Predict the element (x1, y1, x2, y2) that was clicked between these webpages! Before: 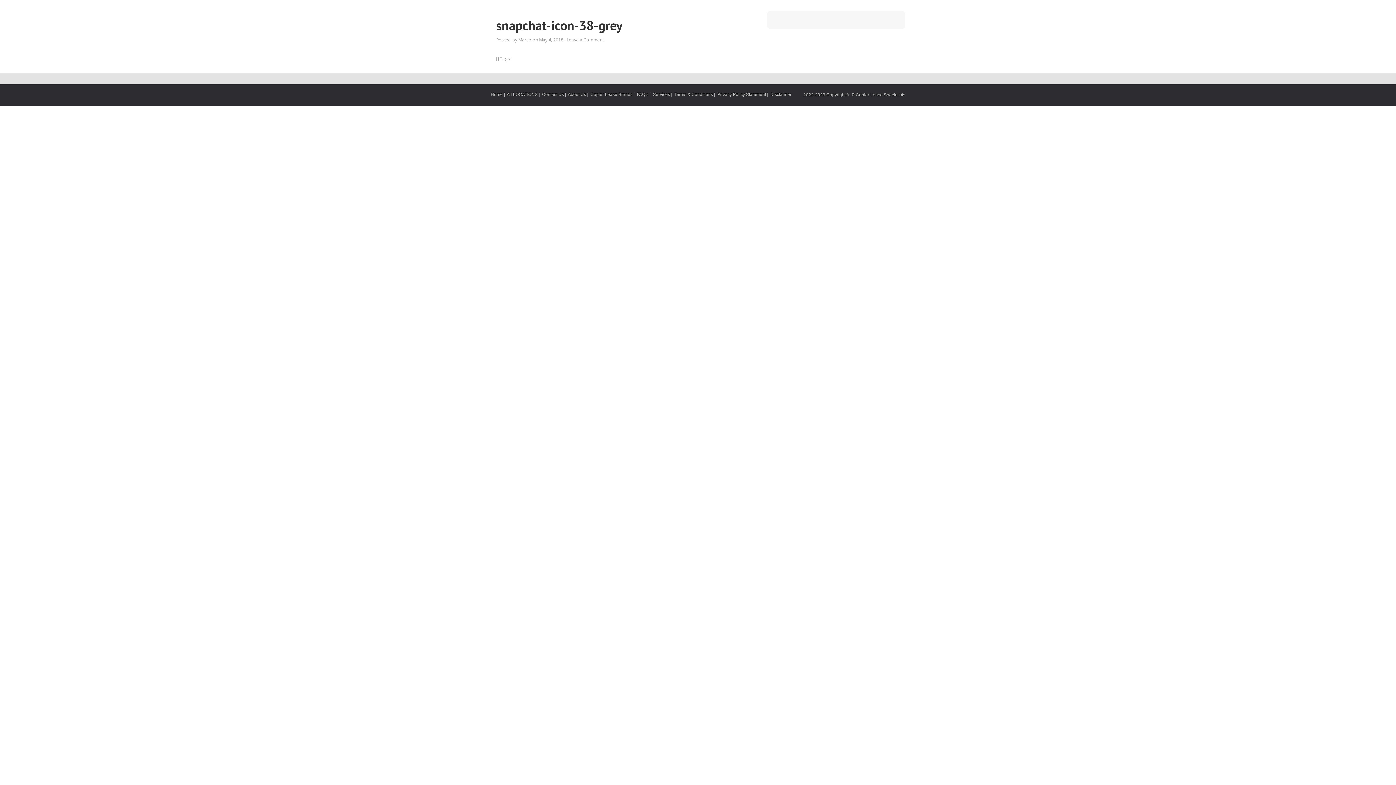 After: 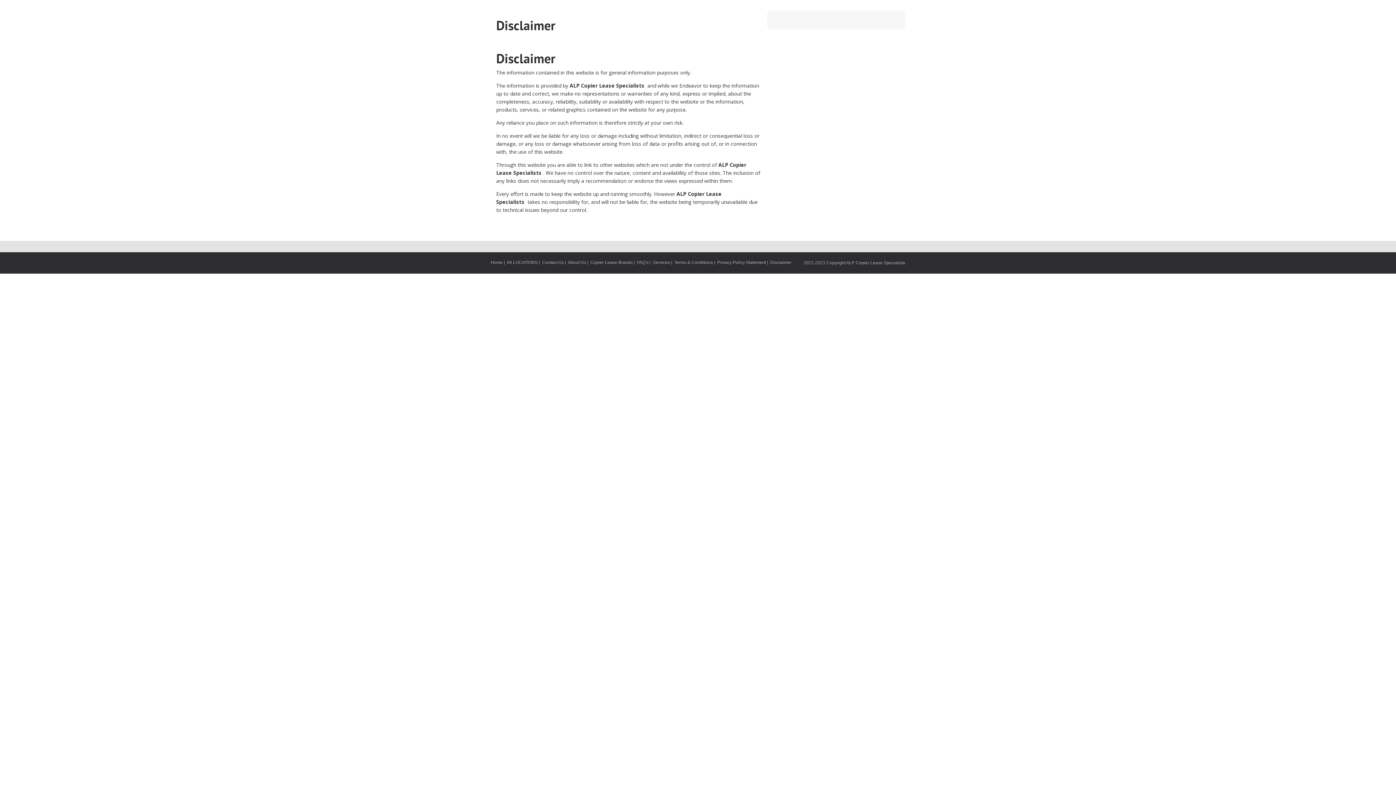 Action: label: Disclaimer bbox: (770, 92, 791, 97)